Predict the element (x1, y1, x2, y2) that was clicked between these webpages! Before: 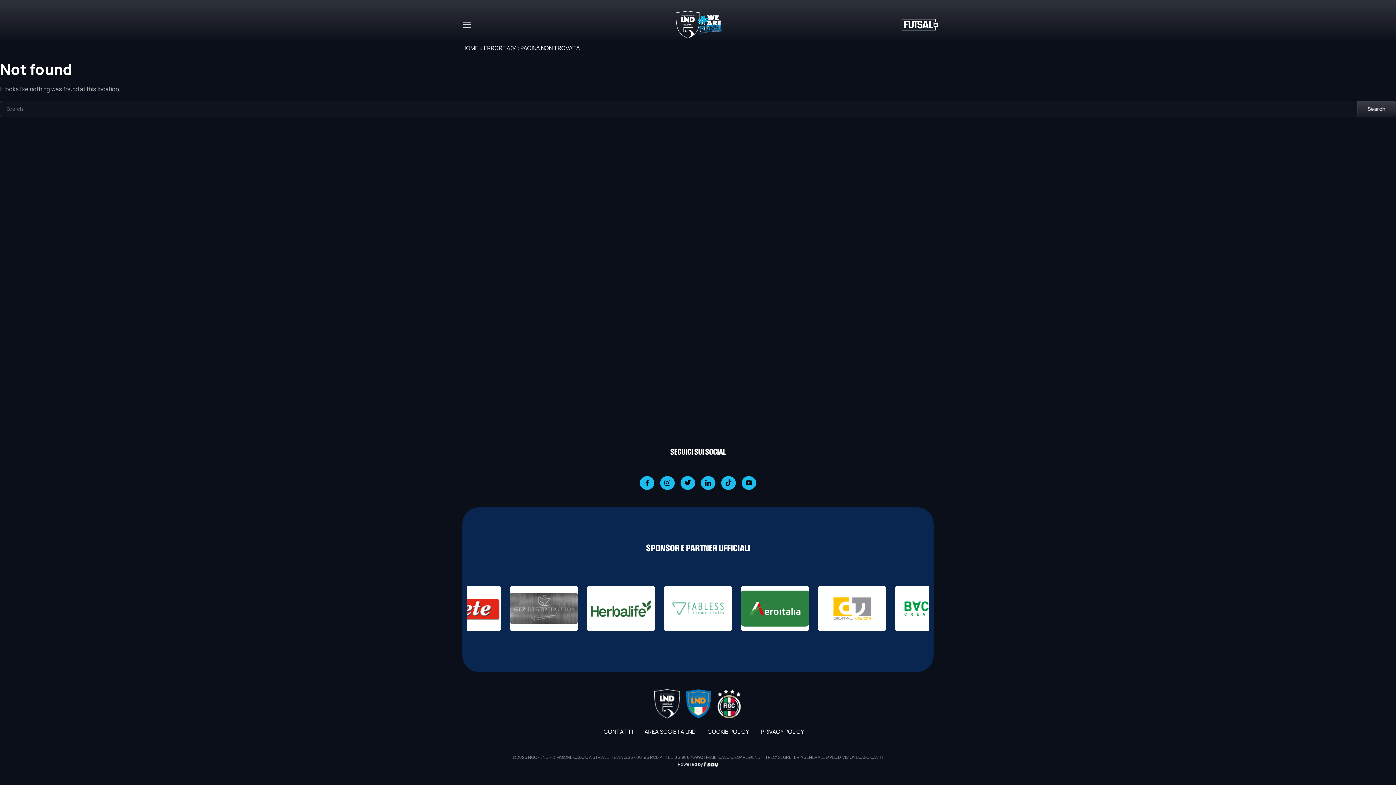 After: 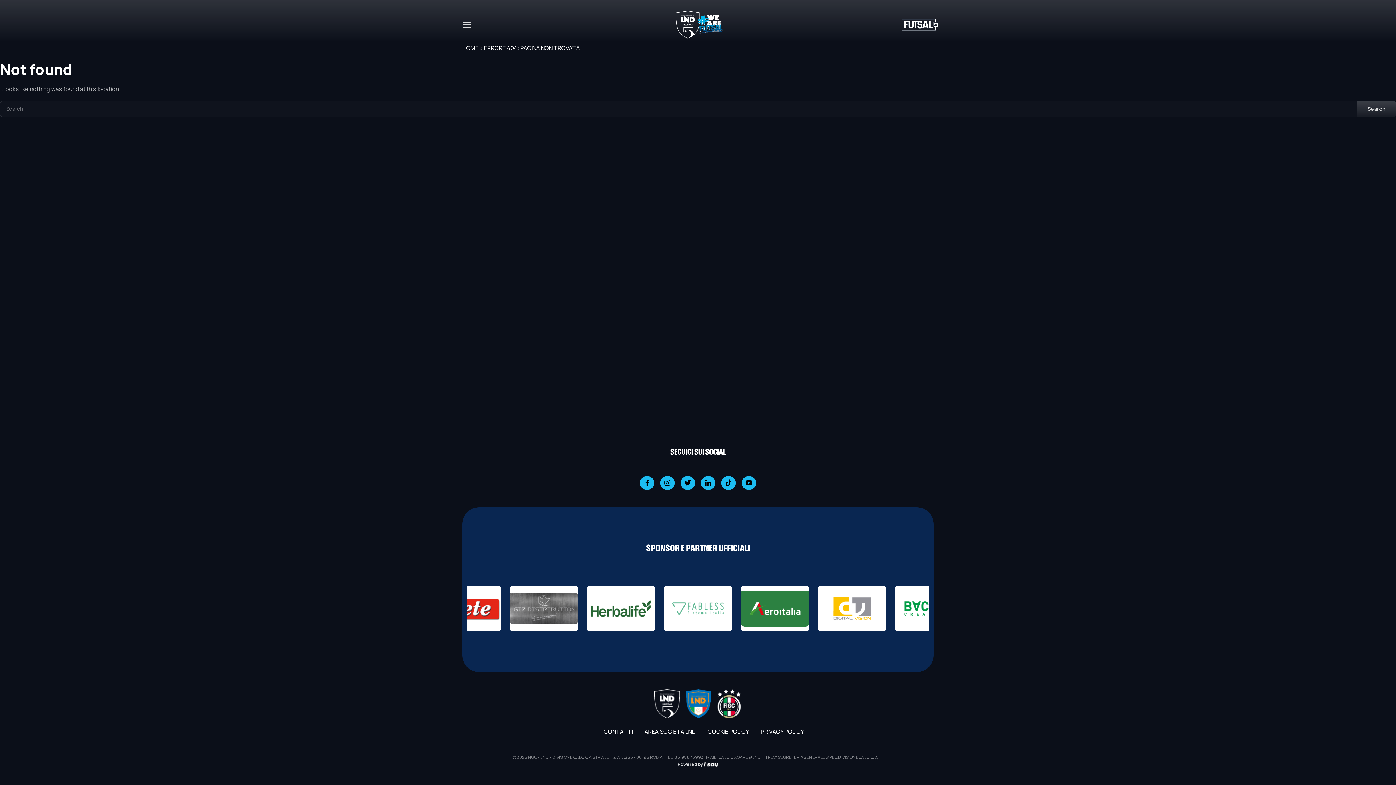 Action: bbox: (660, 476, 674, 490)